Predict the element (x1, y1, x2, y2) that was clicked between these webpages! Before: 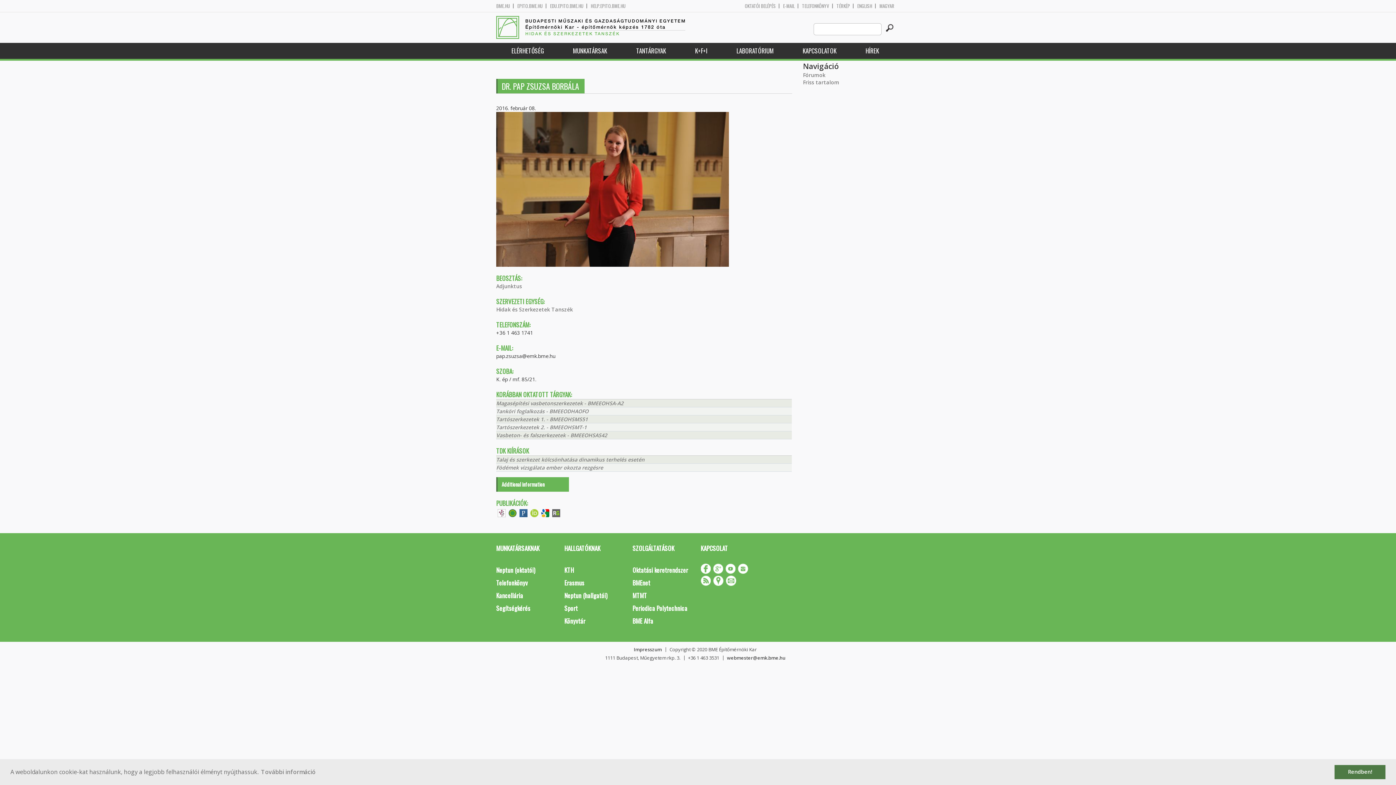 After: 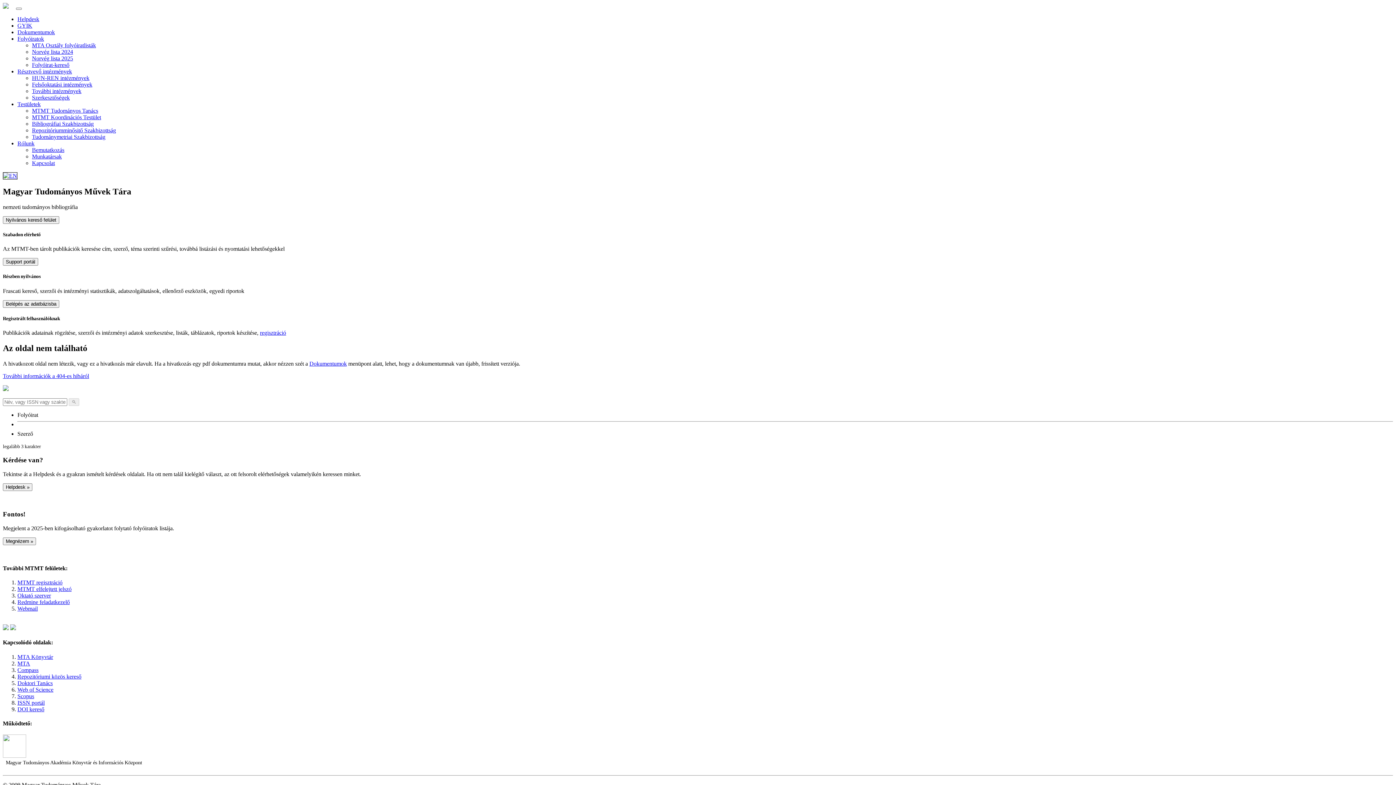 Action: bbox: (627, 589, 695, 602) label: MTMT